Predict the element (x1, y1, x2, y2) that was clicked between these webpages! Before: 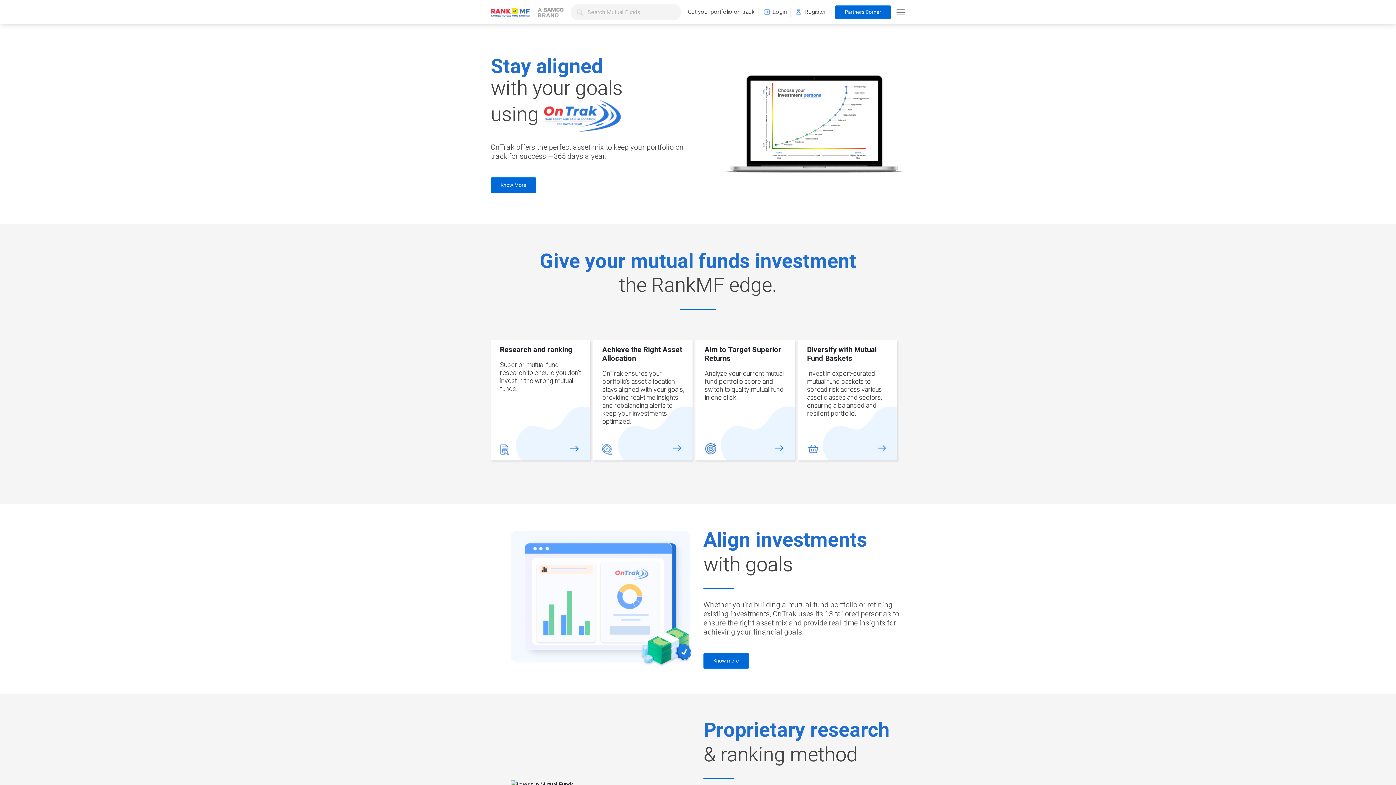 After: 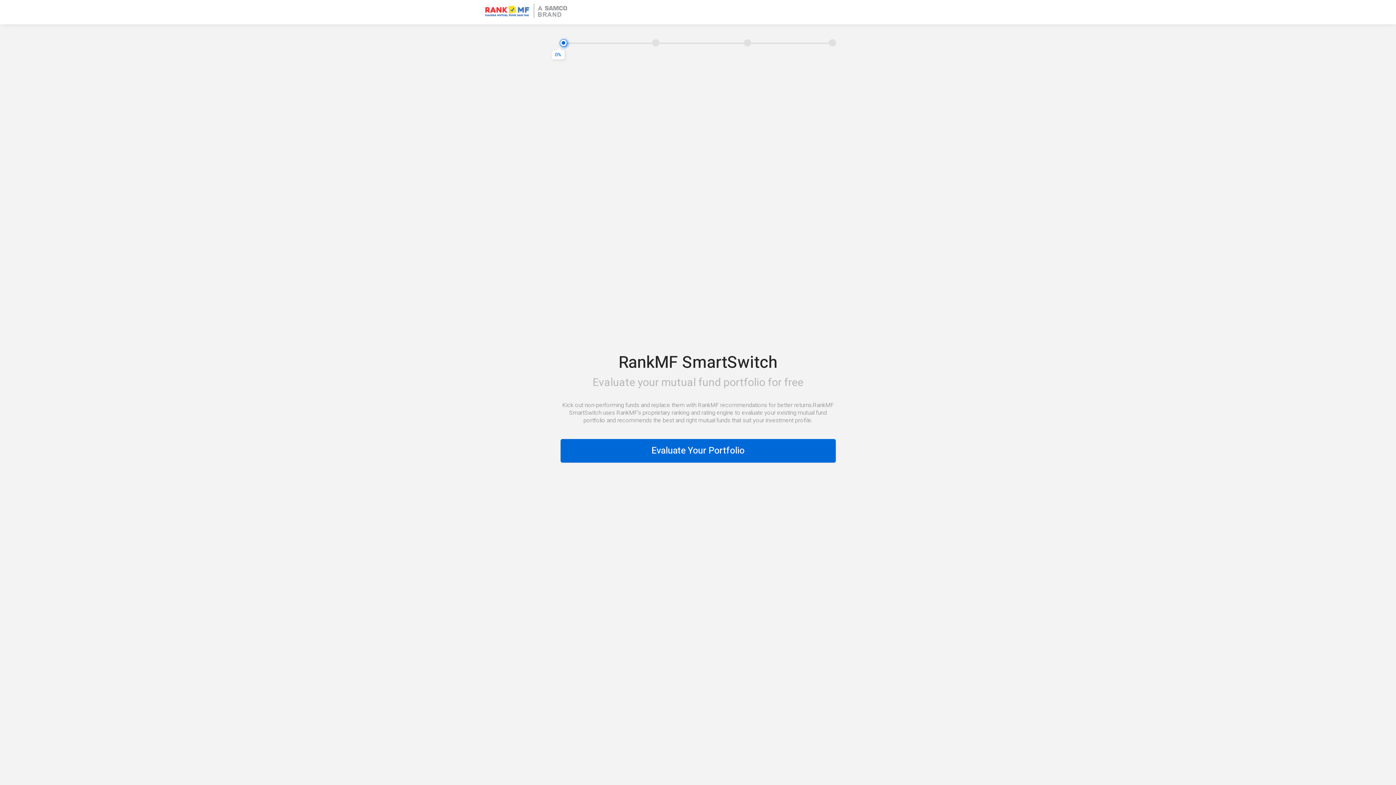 Action: label: Get your portfolio on track bbox: (688, 7, 754, 16)